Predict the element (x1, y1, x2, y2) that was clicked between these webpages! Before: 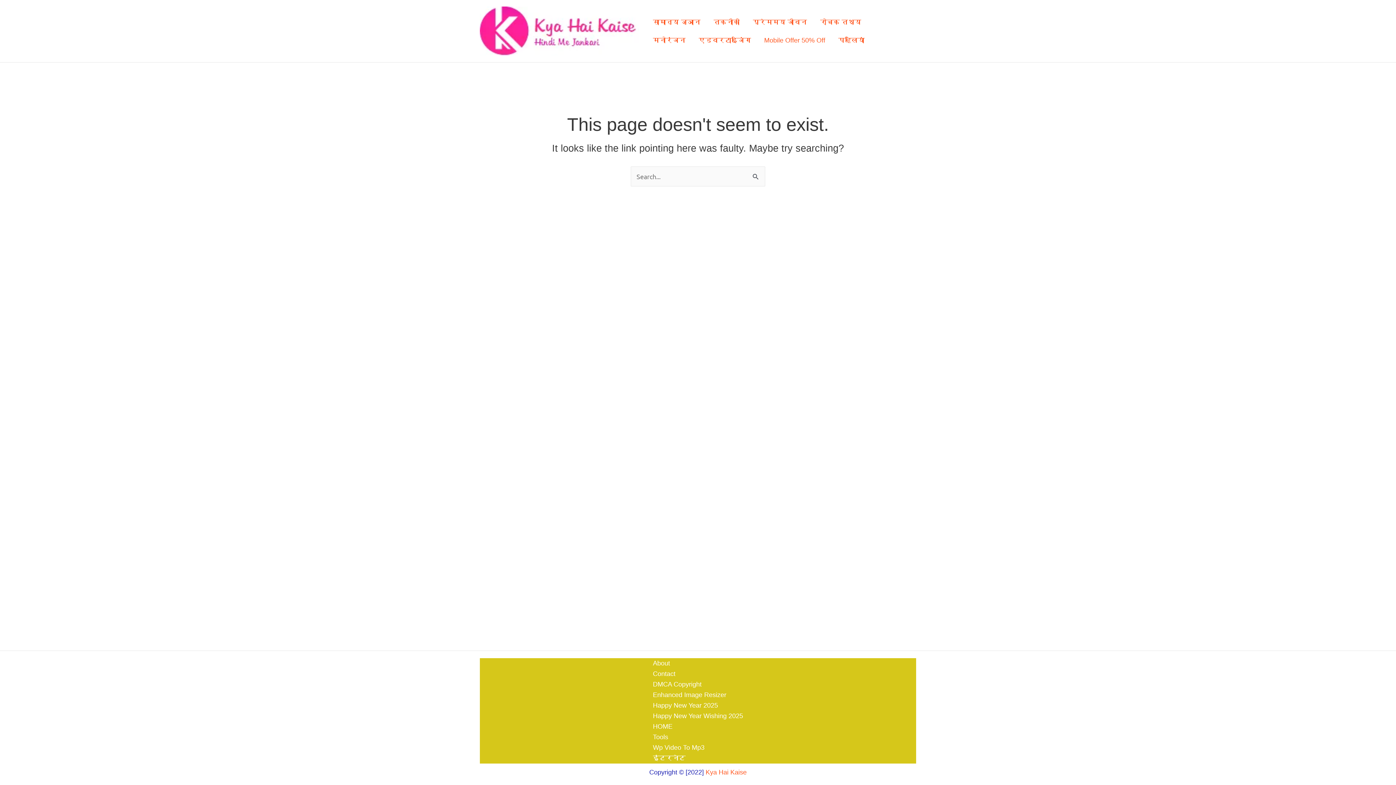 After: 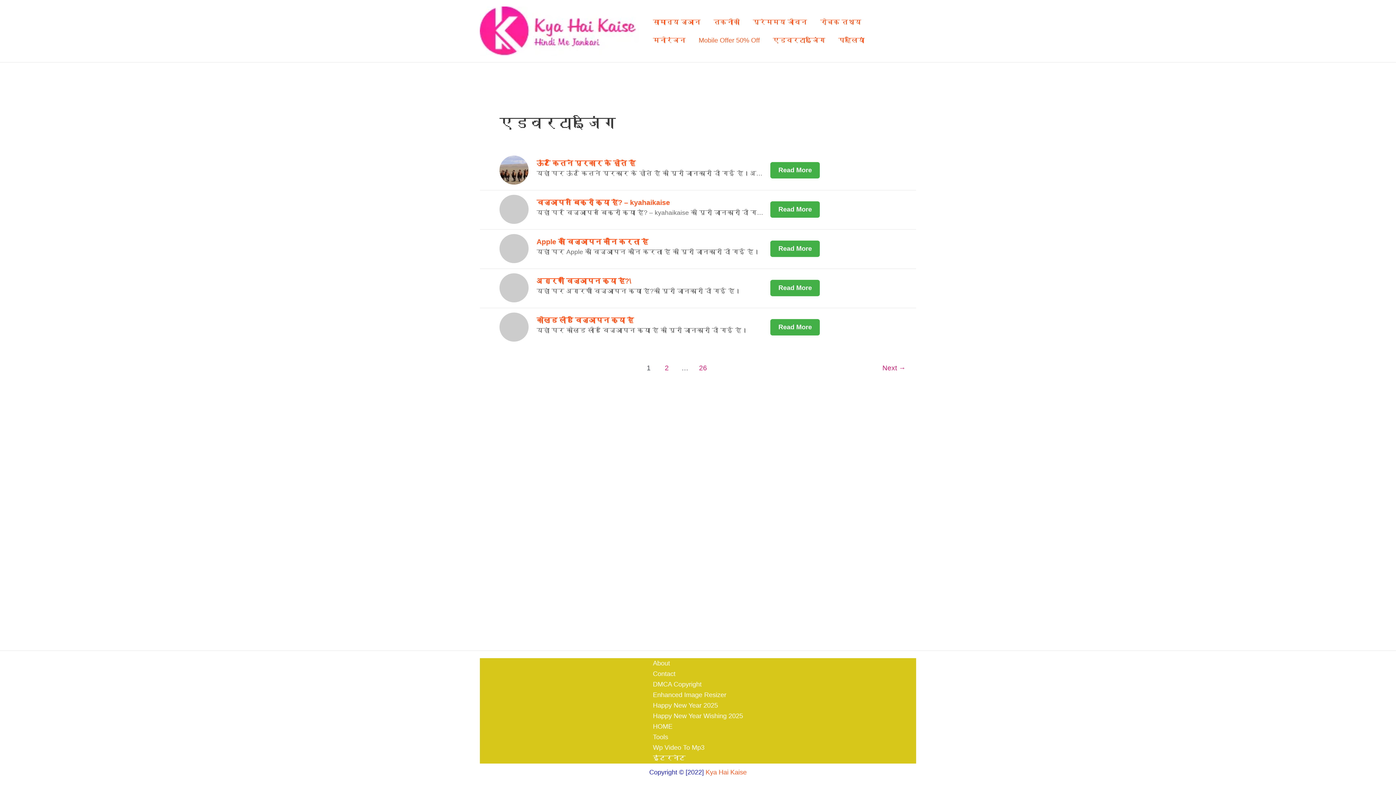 Action: bbox: (692, 31, 757, 49) label: एडवरटाइजिंग